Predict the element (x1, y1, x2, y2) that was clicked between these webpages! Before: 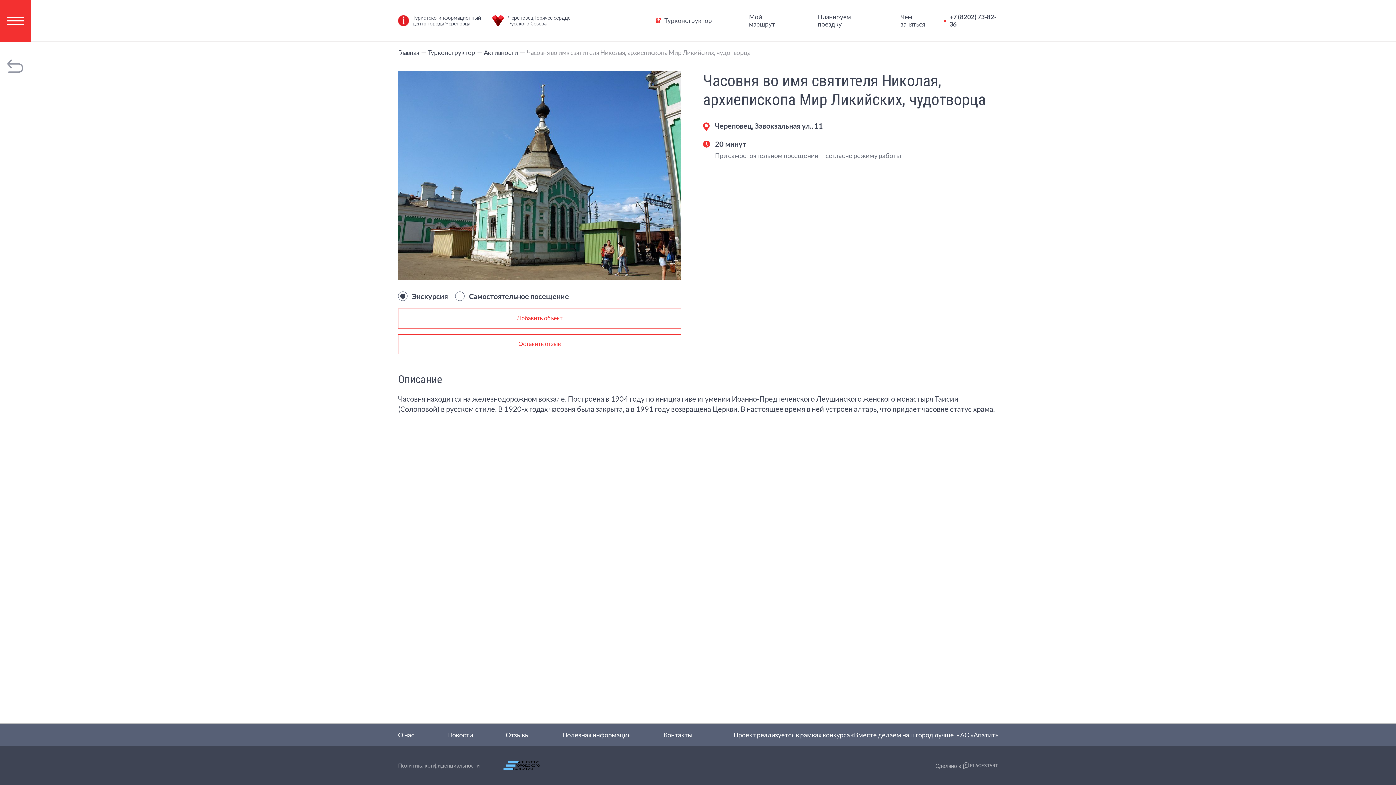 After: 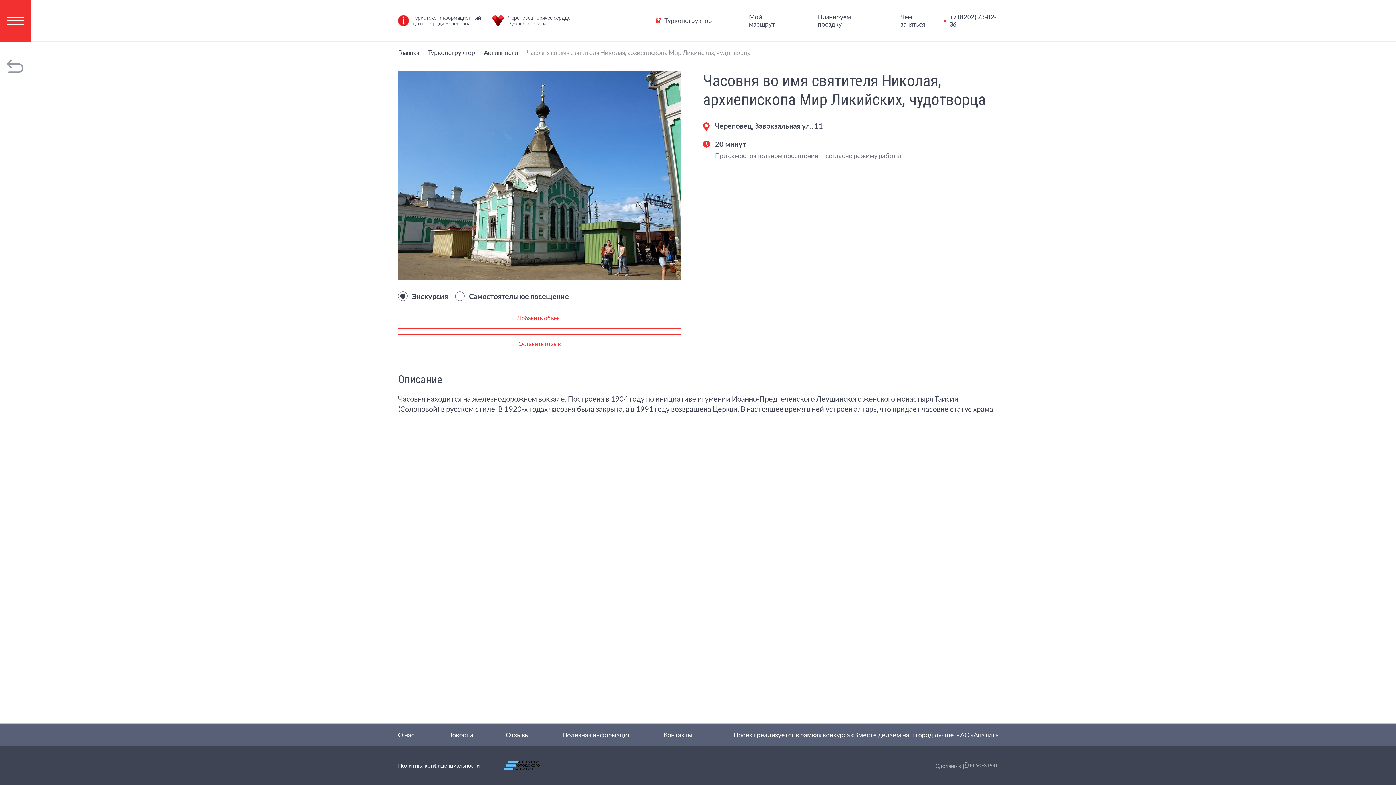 Action: bbox: (398, 762, 480, 769) label: Политика конфиденциальности